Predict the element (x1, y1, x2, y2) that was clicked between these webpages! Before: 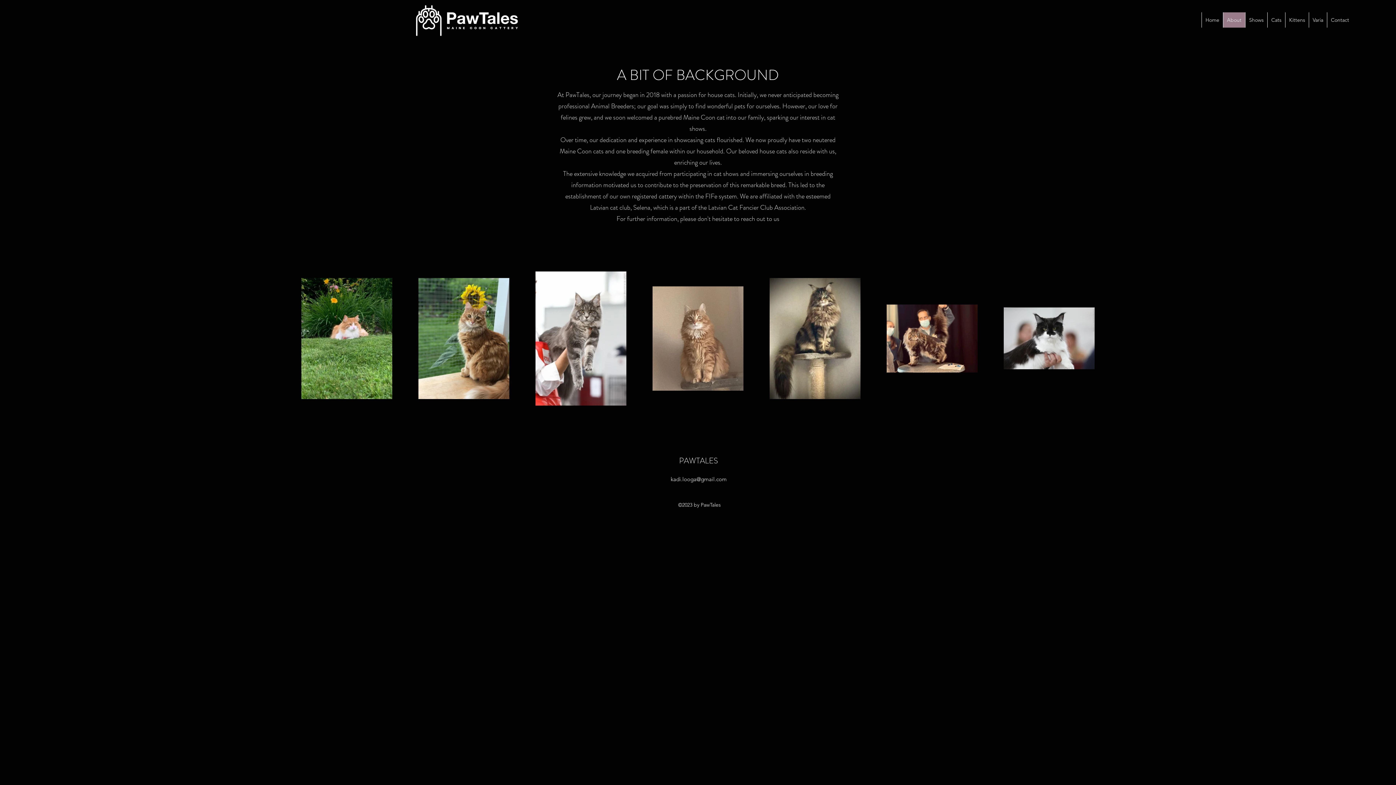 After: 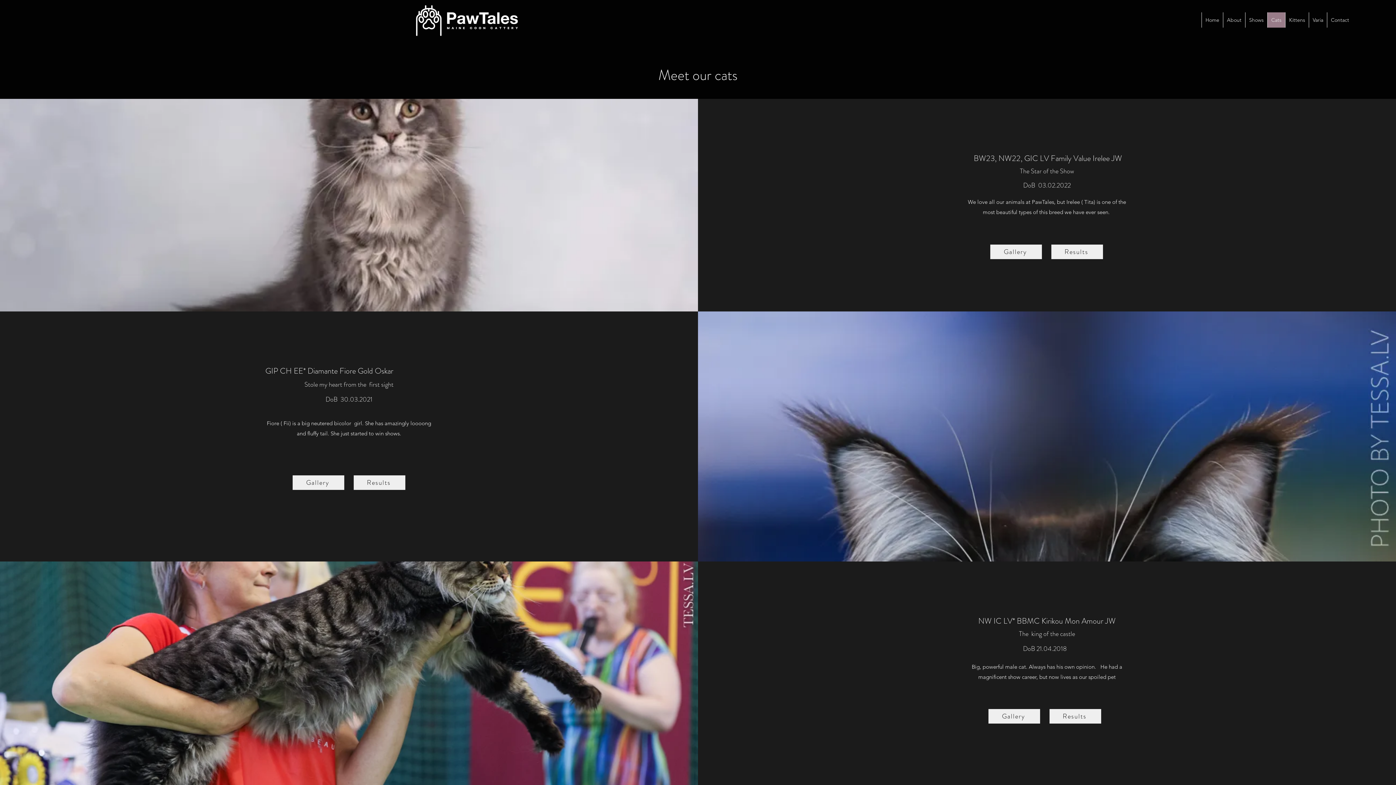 Action: bbox: (1267, 12, 1285, 27) label: Cats